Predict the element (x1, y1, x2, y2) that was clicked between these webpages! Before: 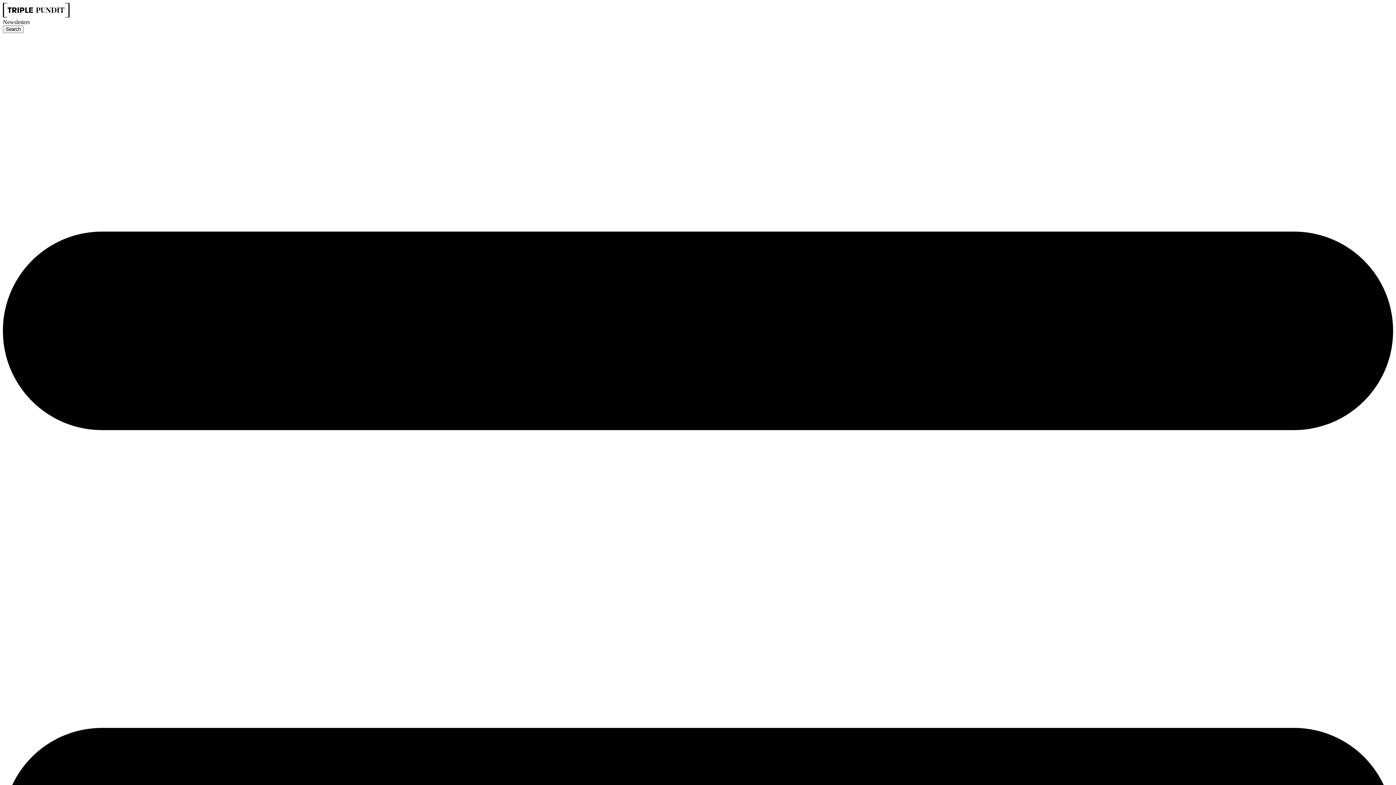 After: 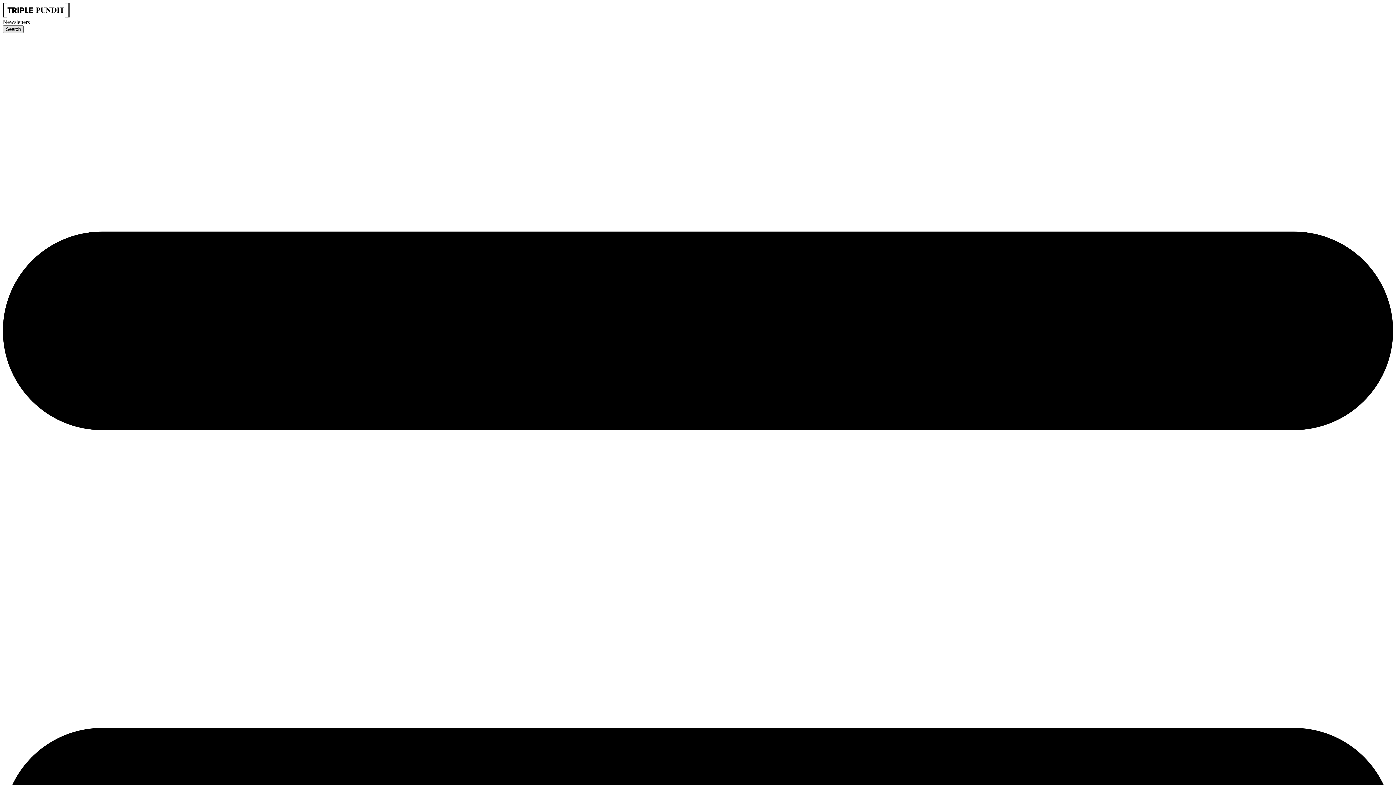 Action: label: Search bbox: (2, 25, 23, 33)